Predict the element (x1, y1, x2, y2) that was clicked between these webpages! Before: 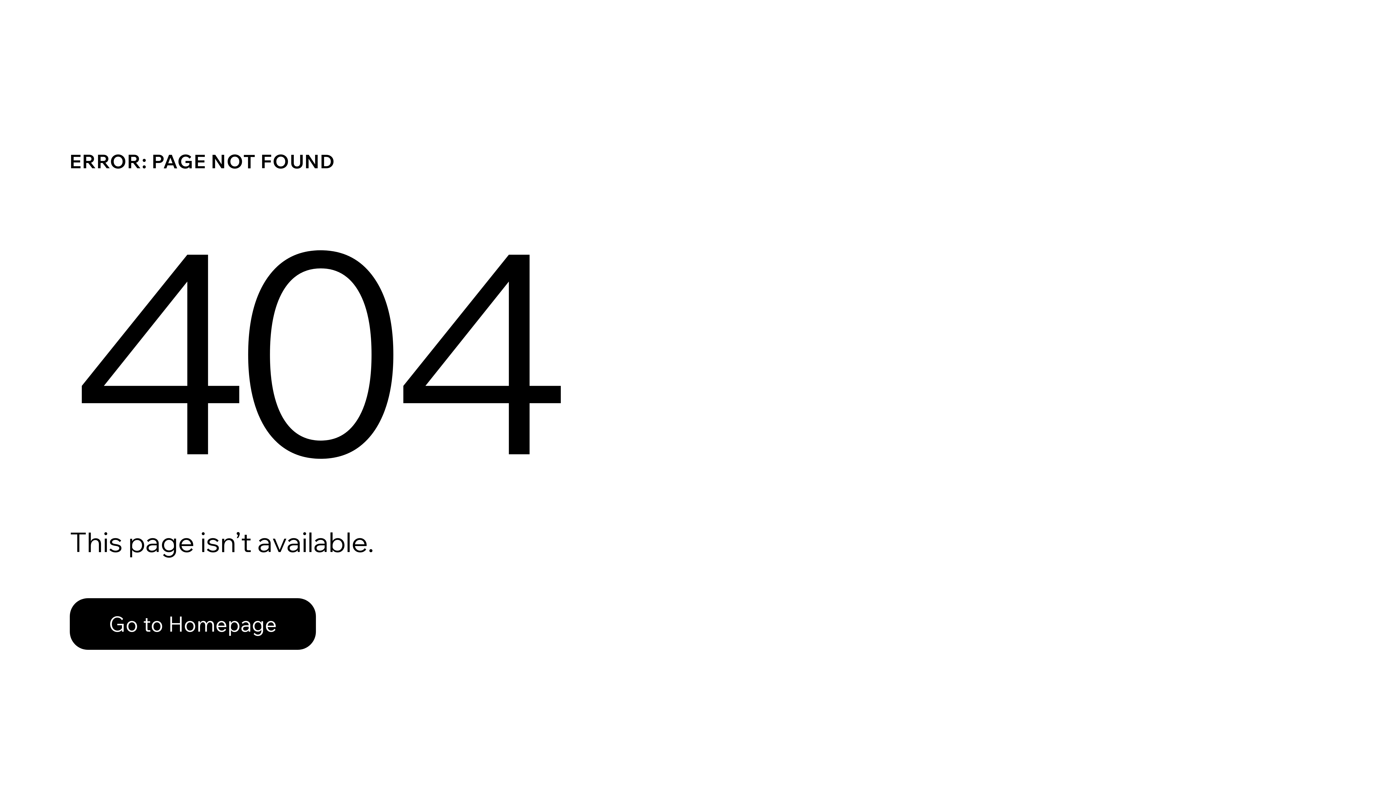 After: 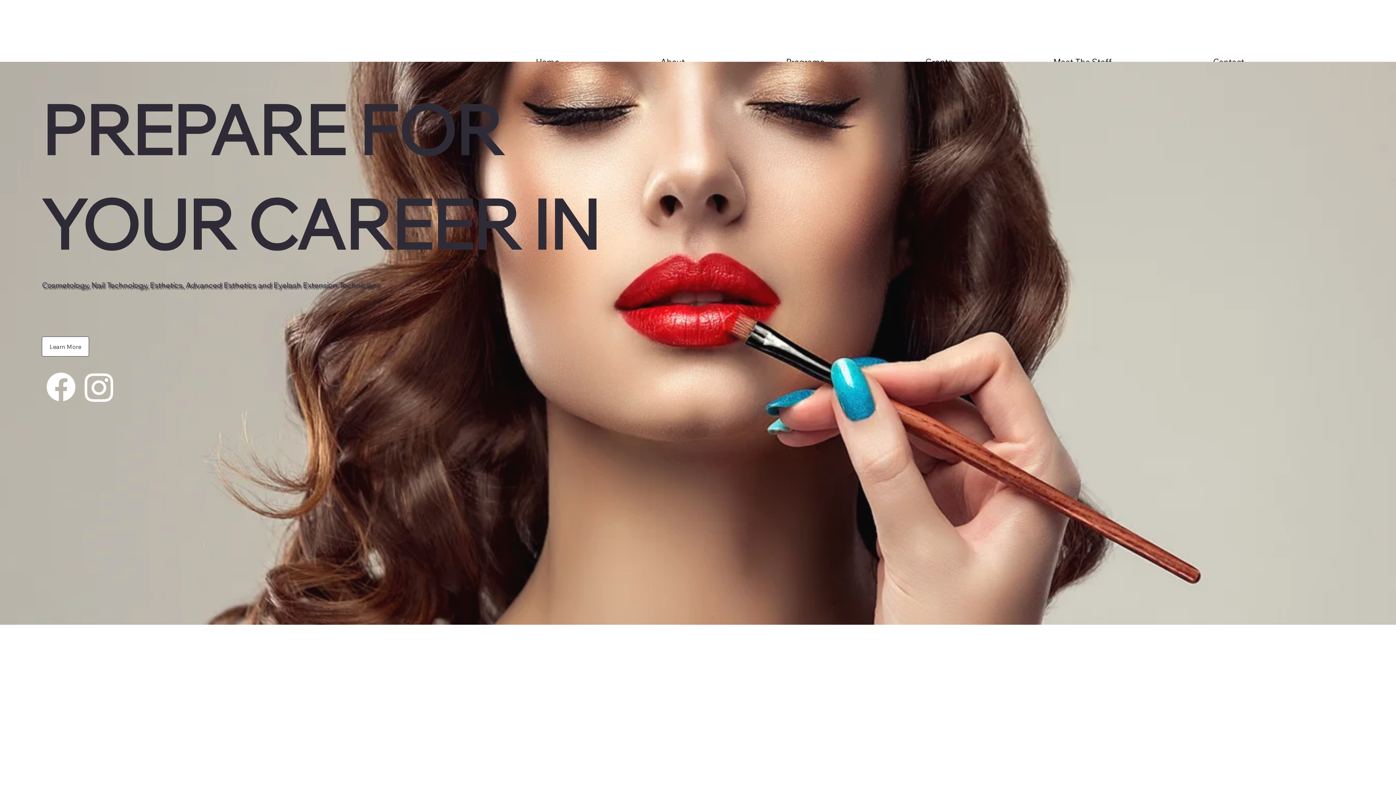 Action: label: Go to Homepage bbox: (69, 582, 768, 659)